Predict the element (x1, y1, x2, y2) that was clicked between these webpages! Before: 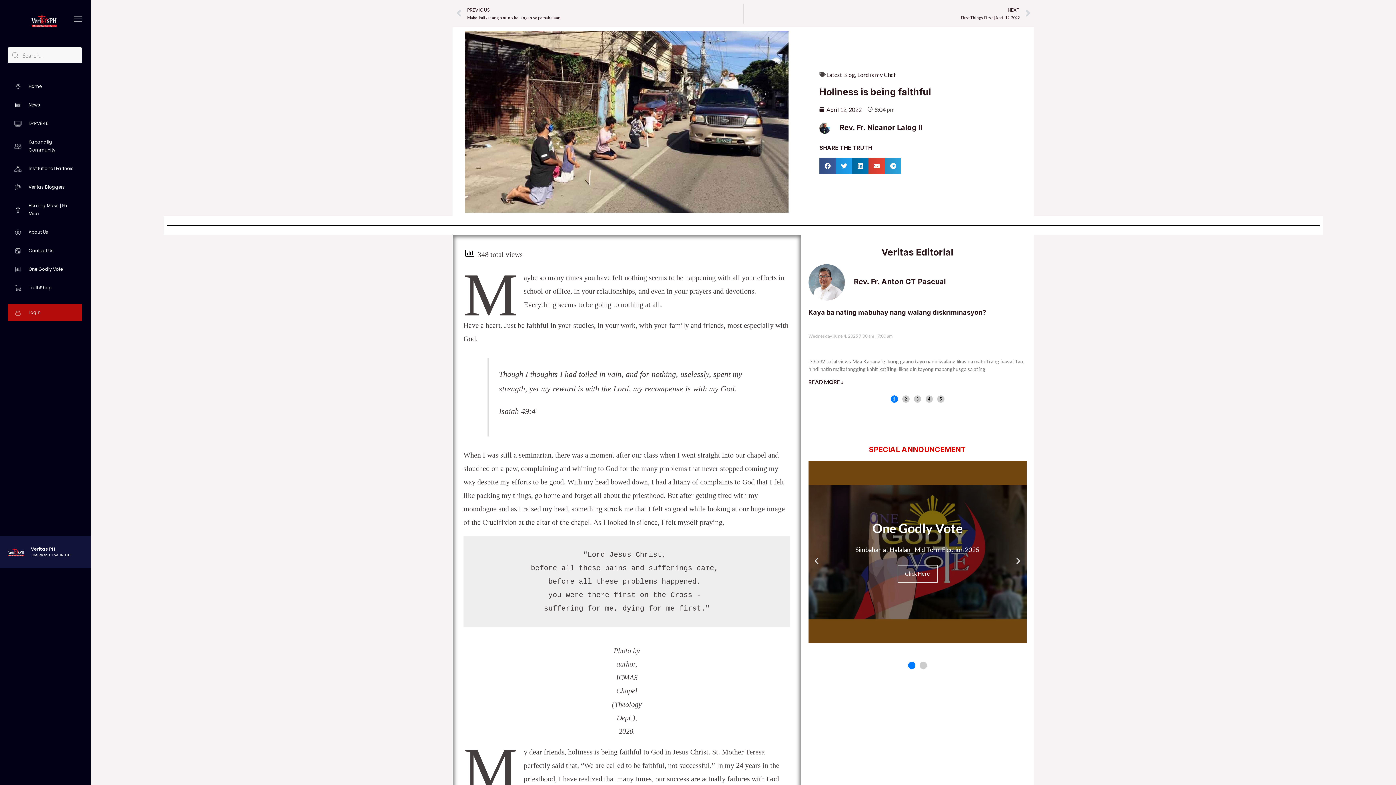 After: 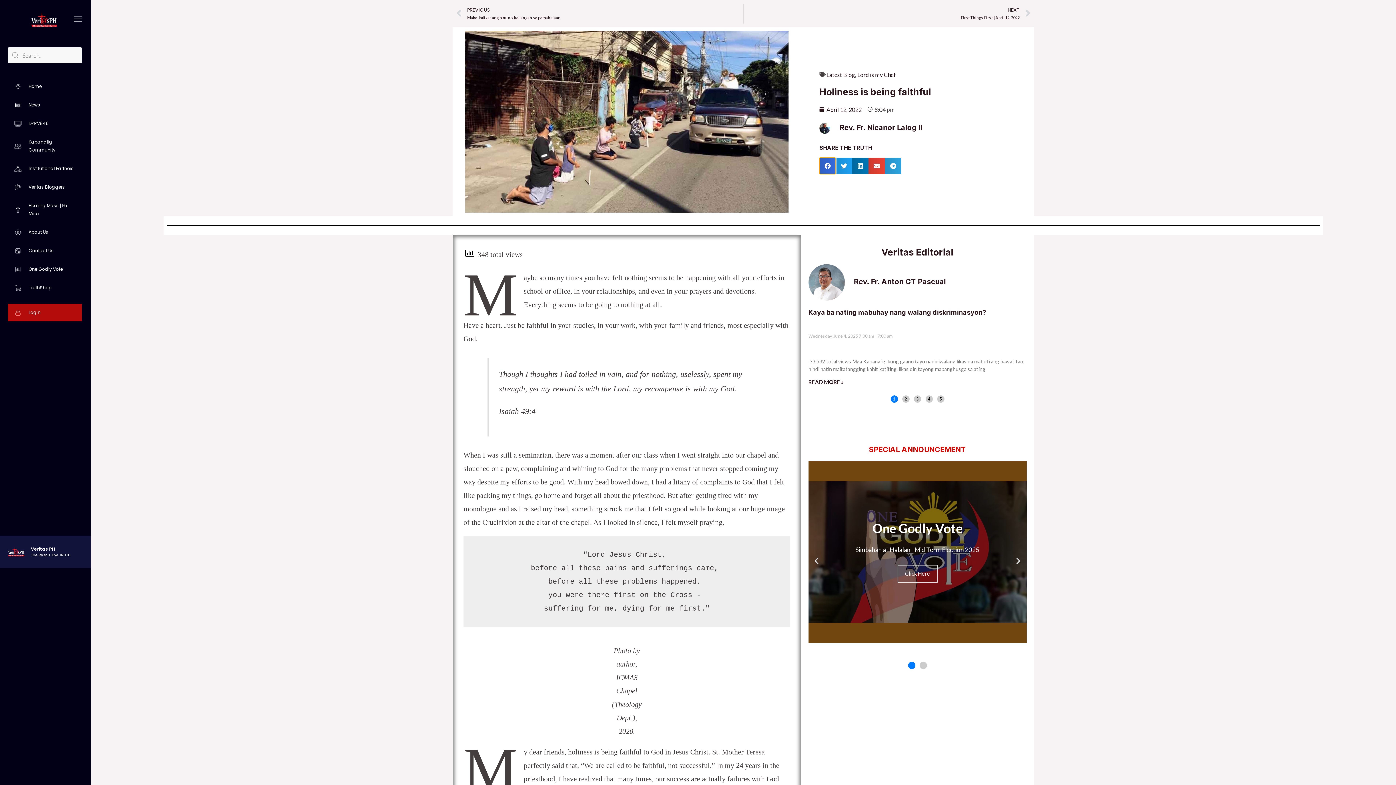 Action: label: Share on facebook bbox: (819, 157, 836, 174)